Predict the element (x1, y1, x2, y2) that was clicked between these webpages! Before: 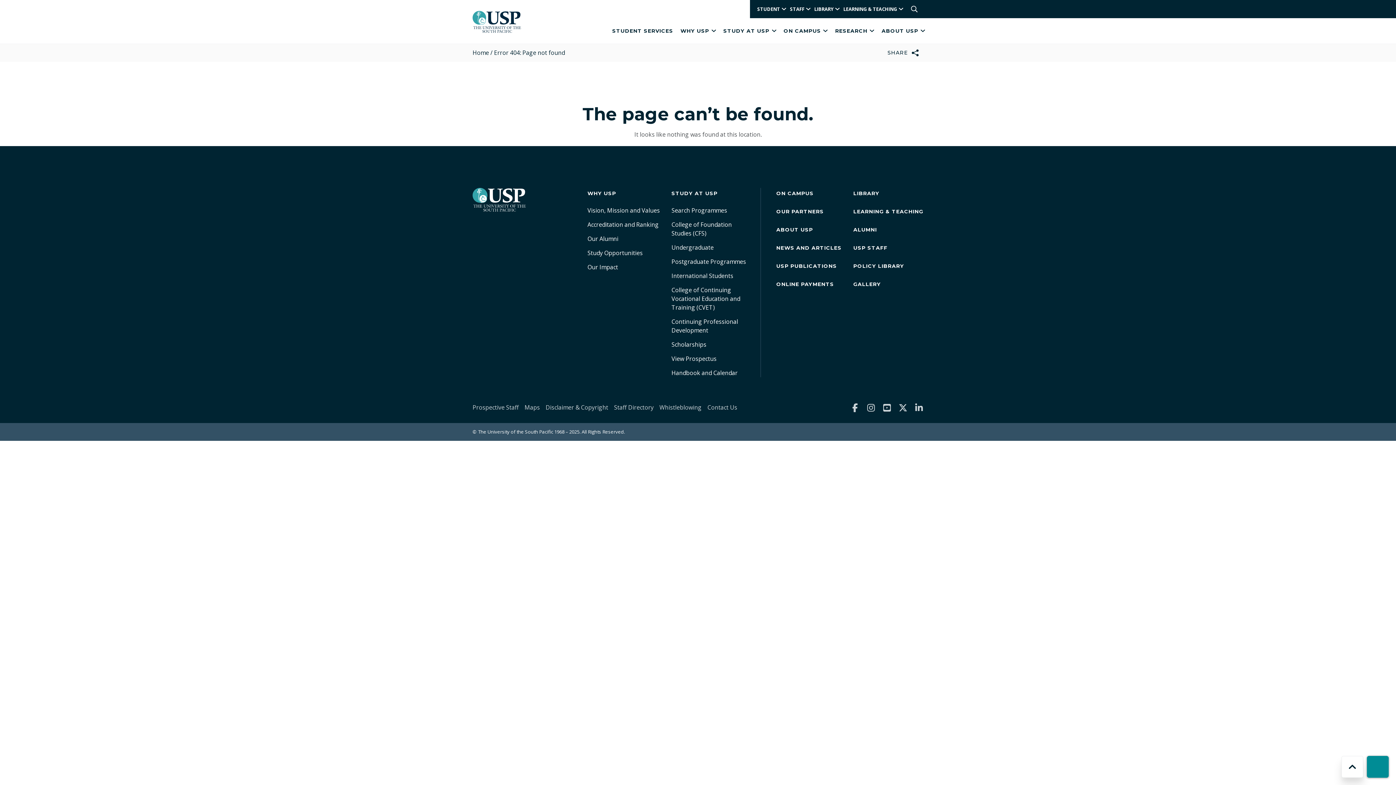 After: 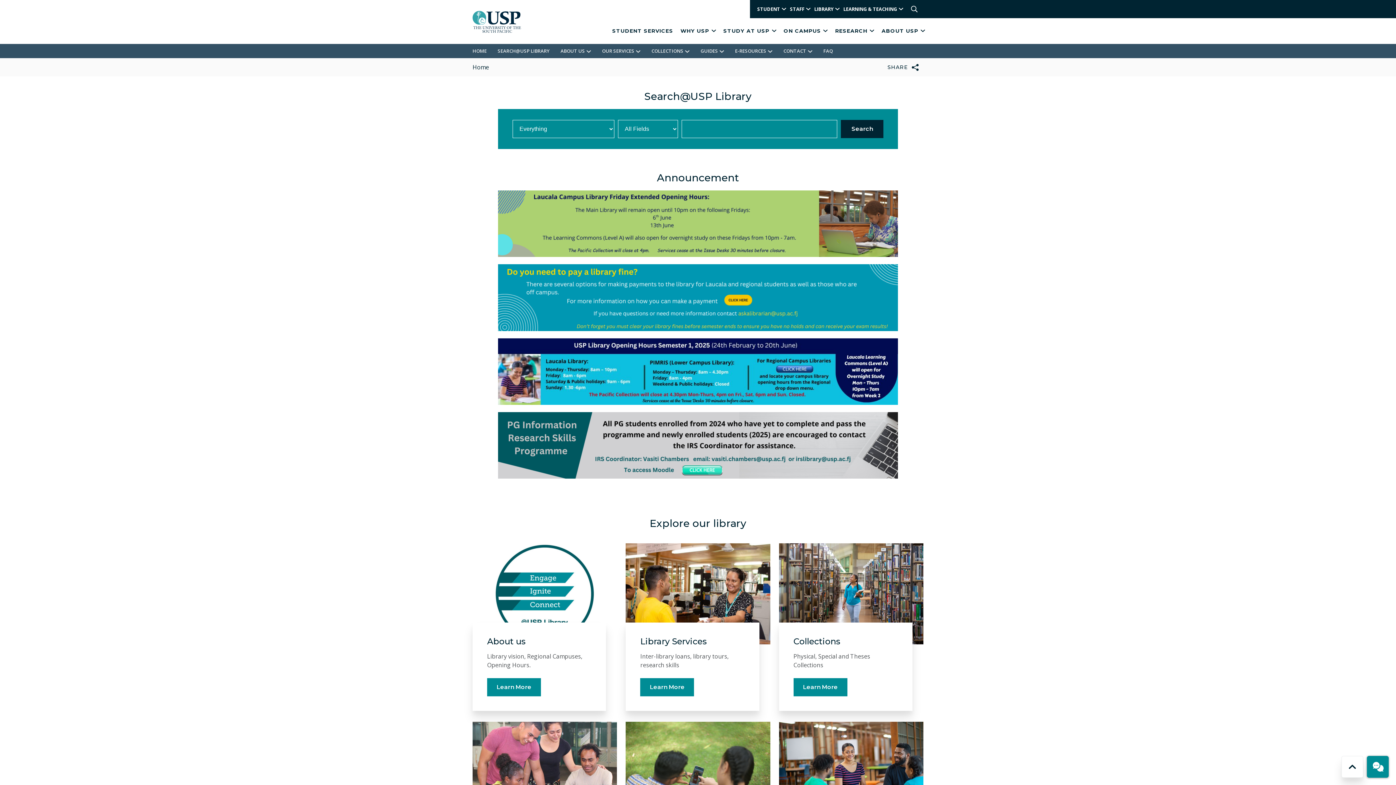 Action: label: LIBRARY bbox: (853, 188, 923, 198)